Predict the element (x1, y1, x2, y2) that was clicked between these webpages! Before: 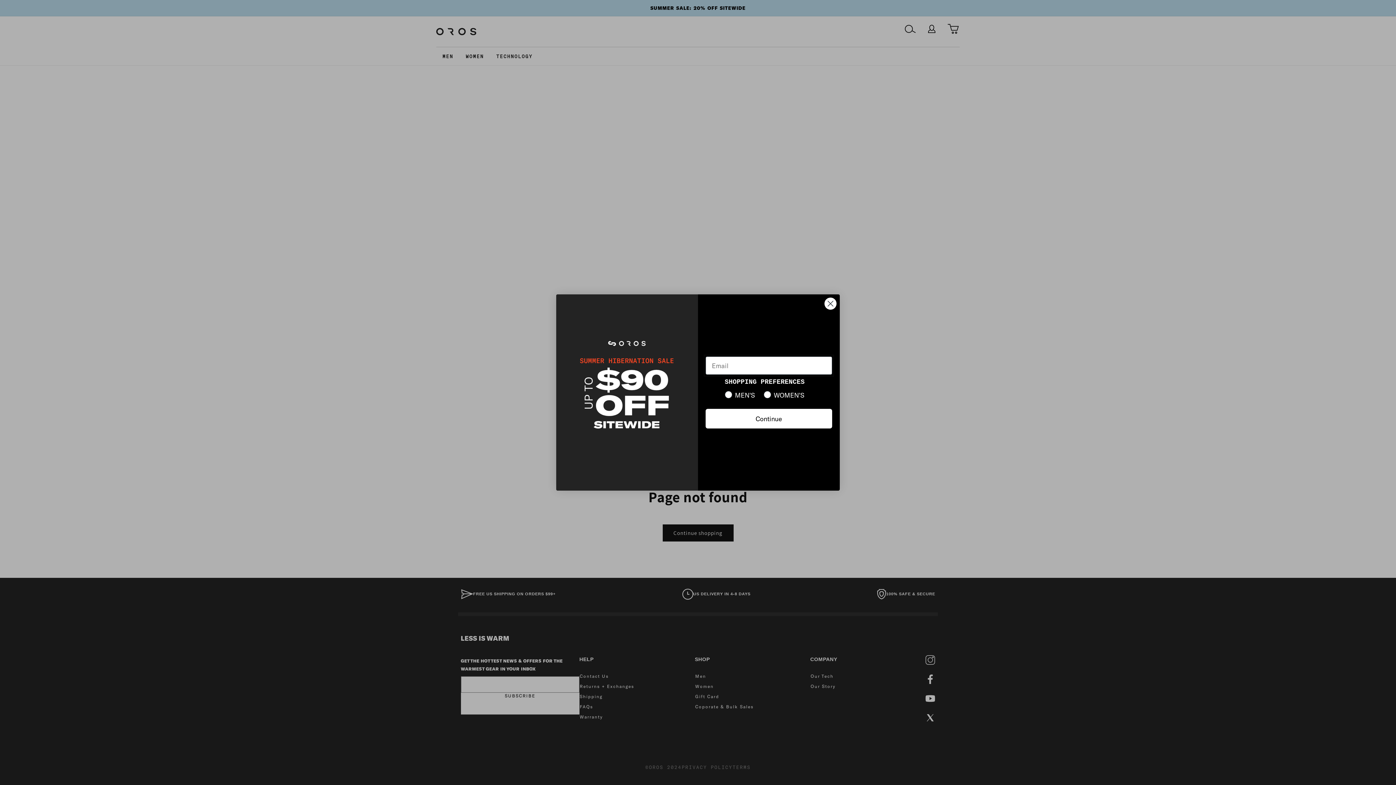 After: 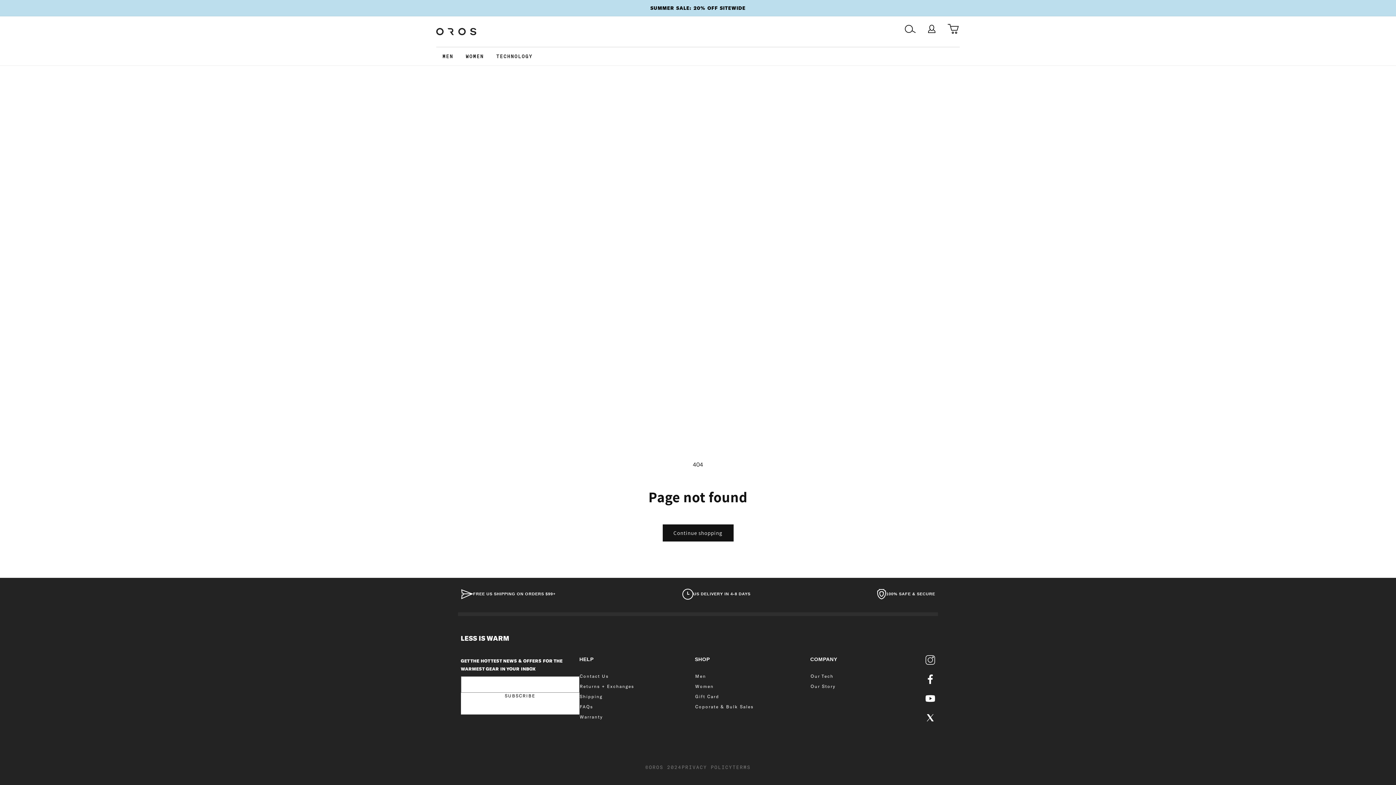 Action: bbox: (824, 318, 837, 331) label: Close dialog